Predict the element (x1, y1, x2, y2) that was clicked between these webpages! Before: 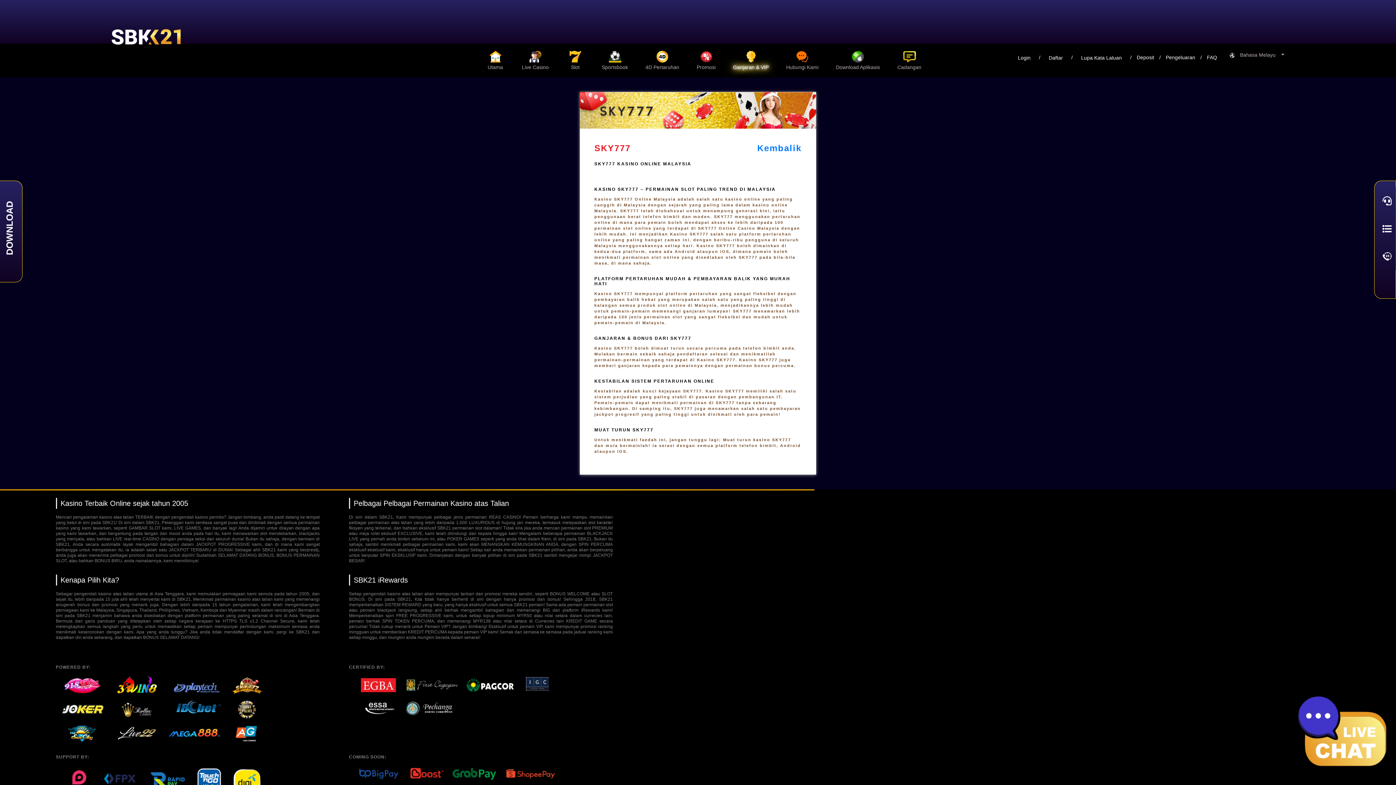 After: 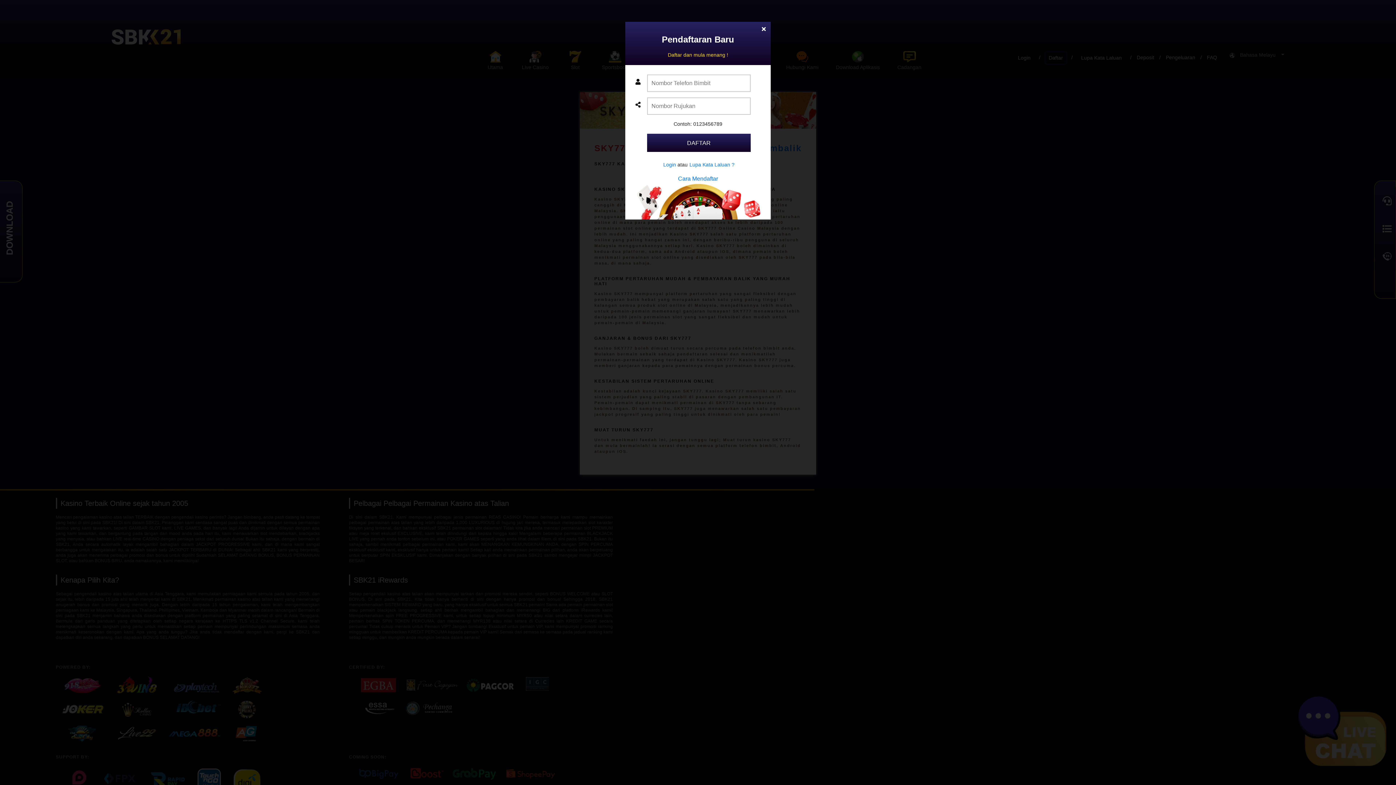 Action: bbox: (1045, 52, 1066, 63) label: Daftar